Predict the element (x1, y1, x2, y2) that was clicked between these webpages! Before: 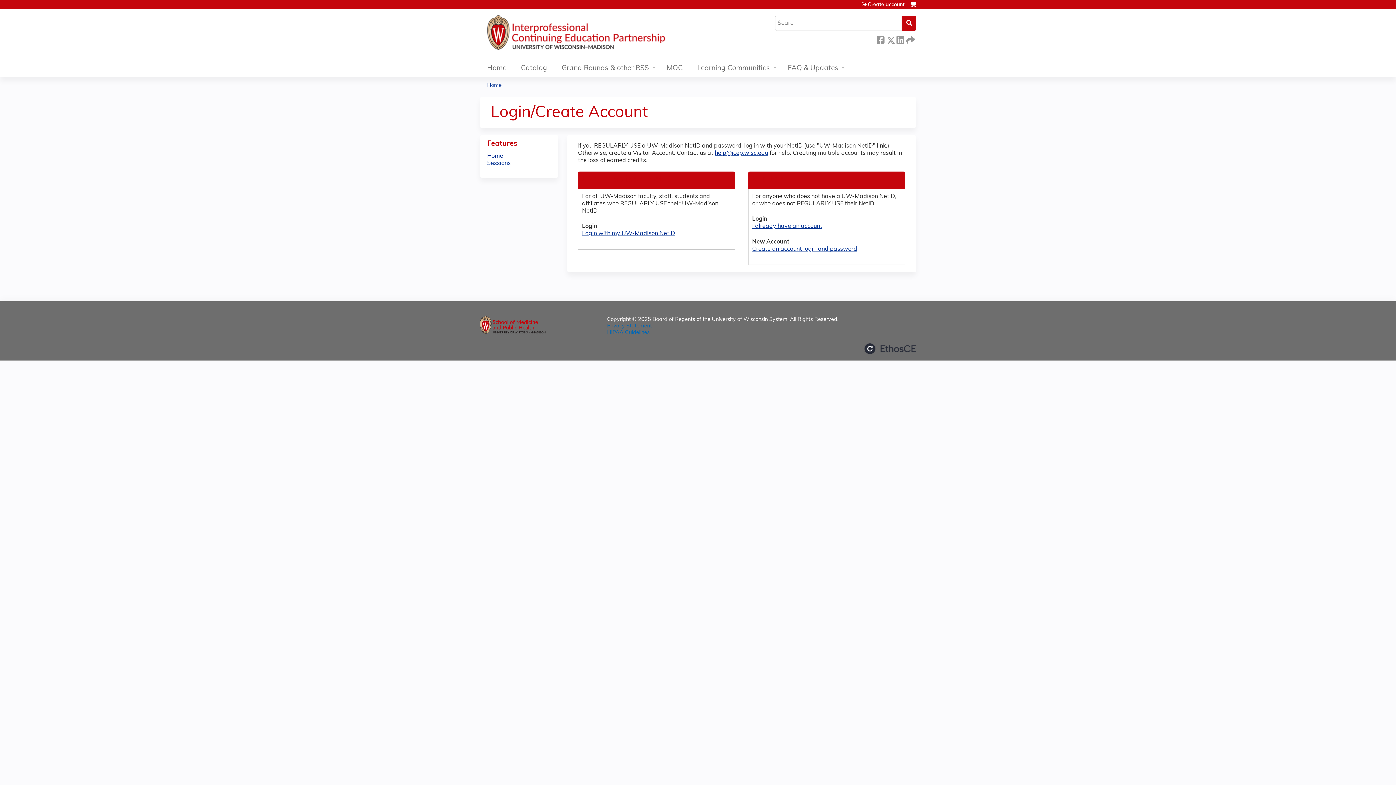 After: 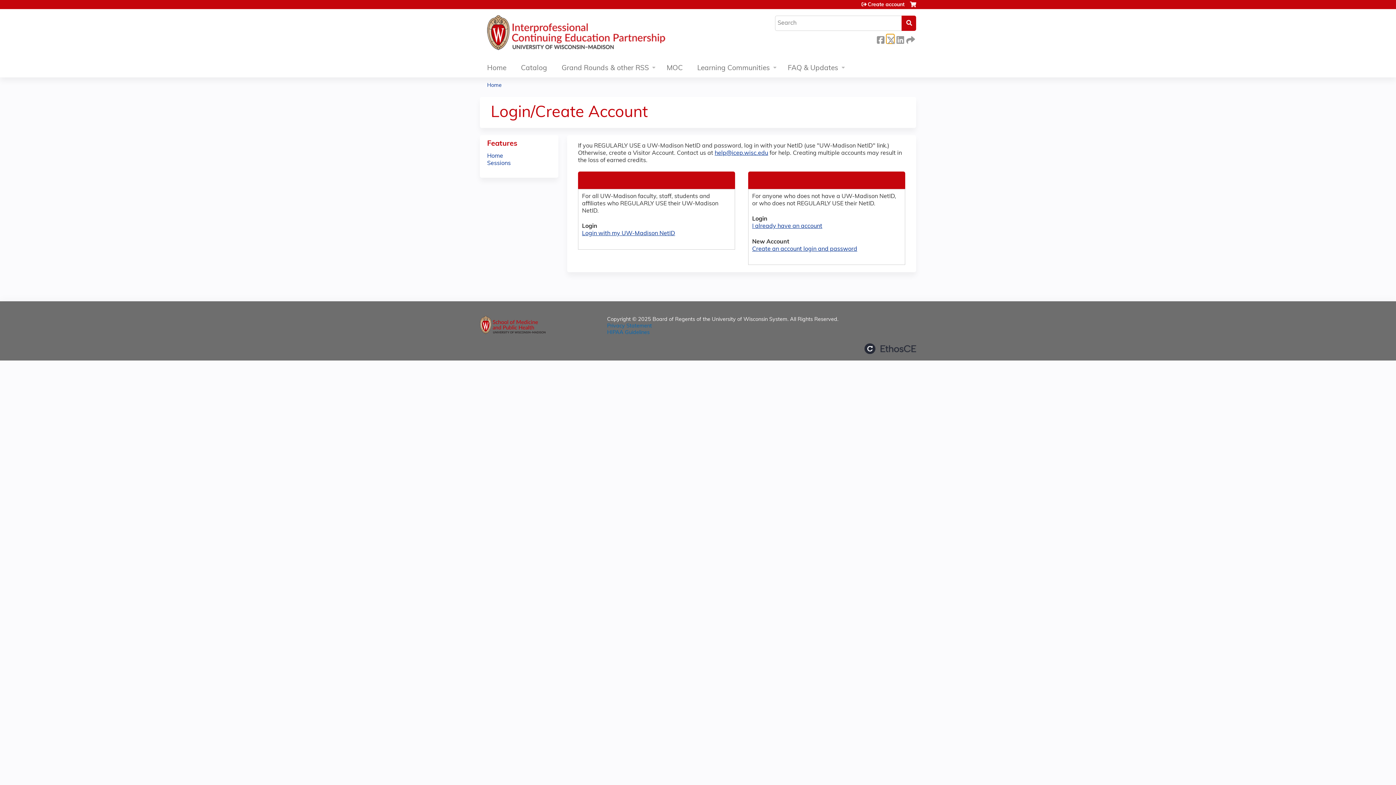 Action: label:  Twitter bbox: (886, 34, 894, 43)